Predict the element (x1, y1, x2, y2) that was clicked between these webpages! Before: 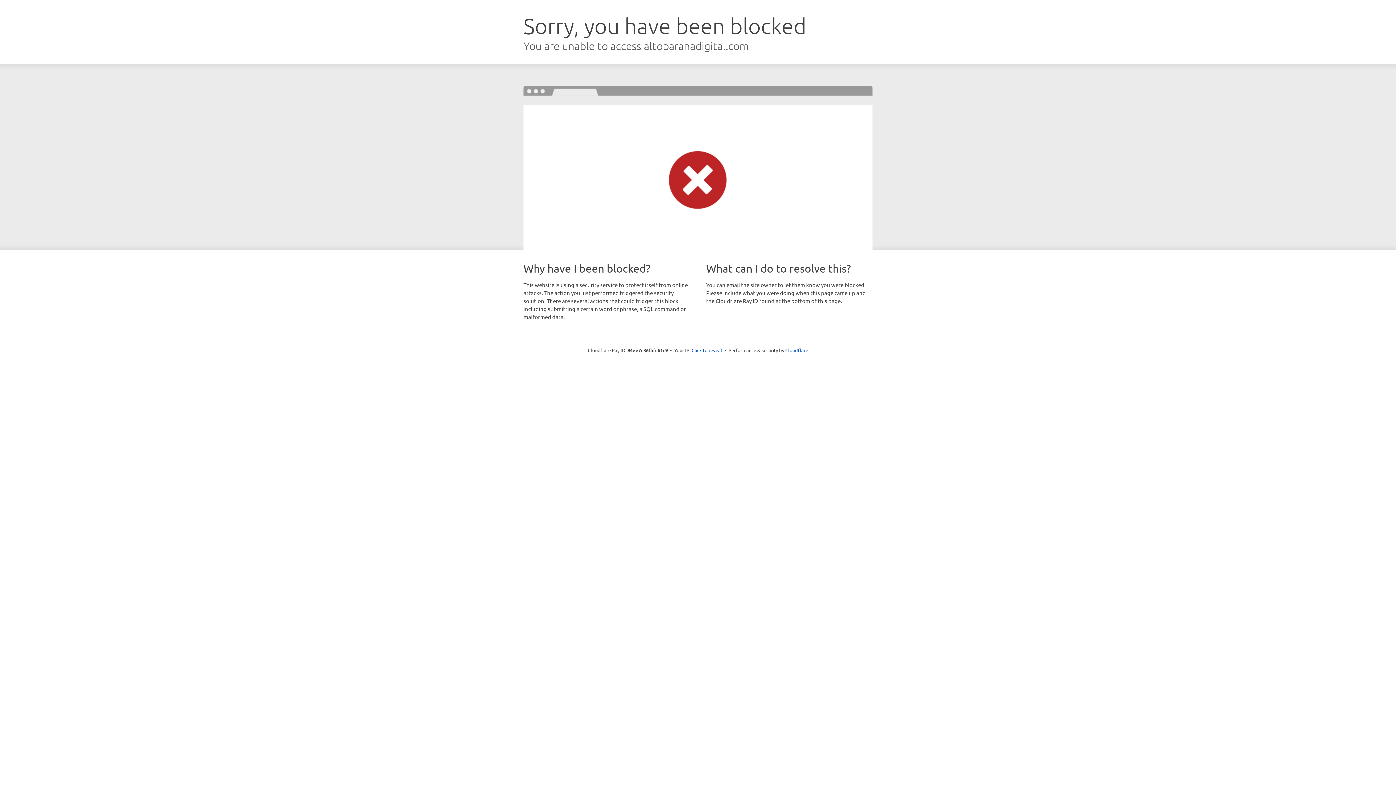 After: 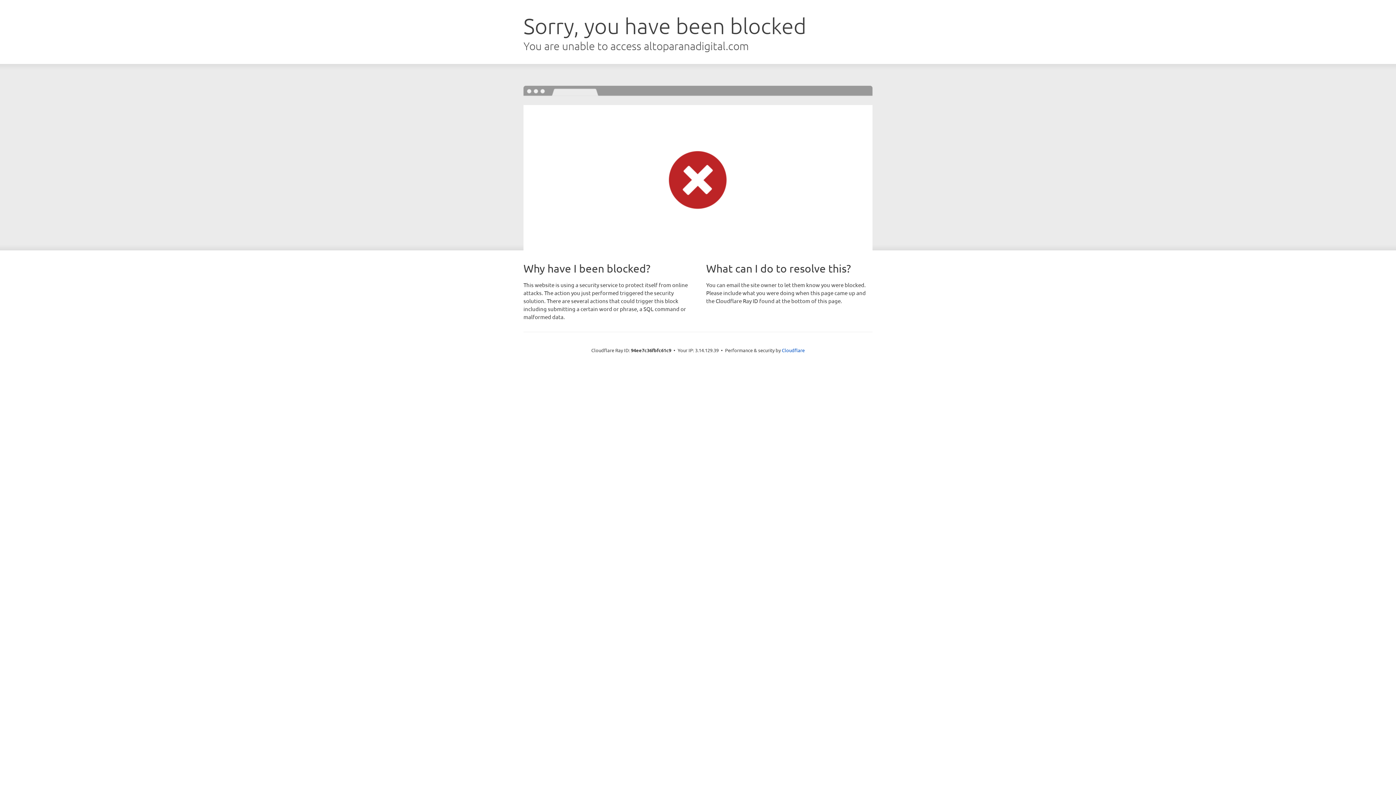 Action: label: Click to reveal bbox: (691, 346, 722, 353)